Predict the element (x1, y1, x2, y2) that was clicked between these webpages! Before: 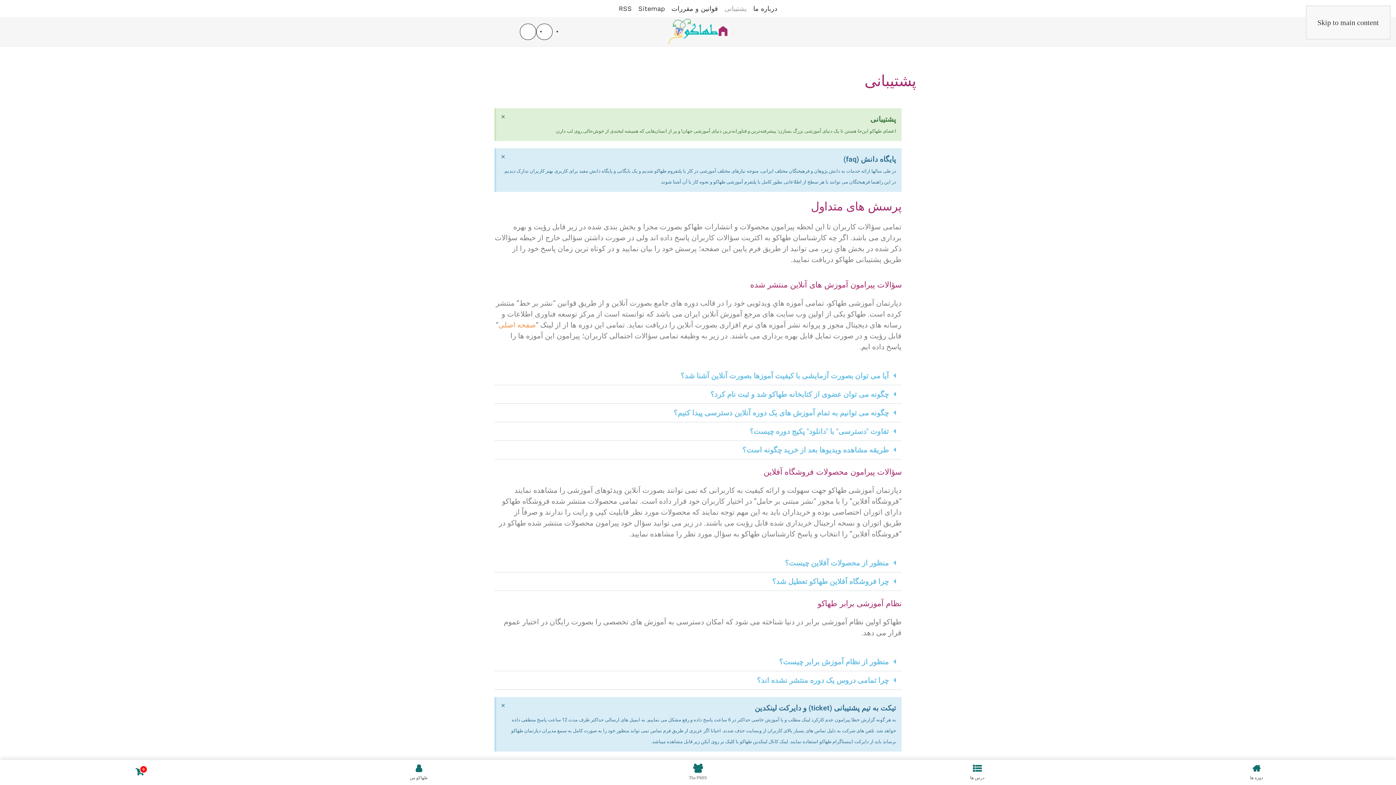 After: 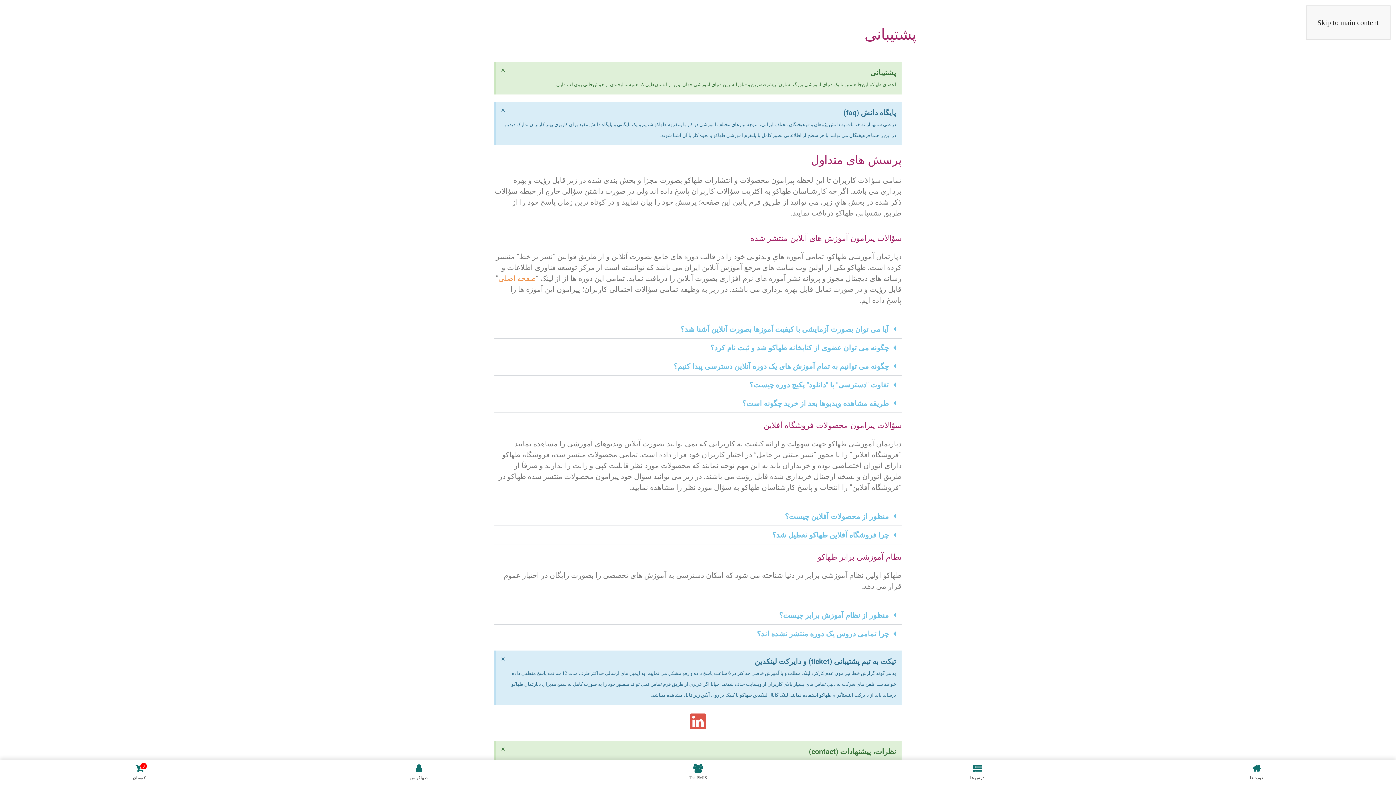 Action: label: Skip to main content bbox: (1317, 18, 1379, 26)